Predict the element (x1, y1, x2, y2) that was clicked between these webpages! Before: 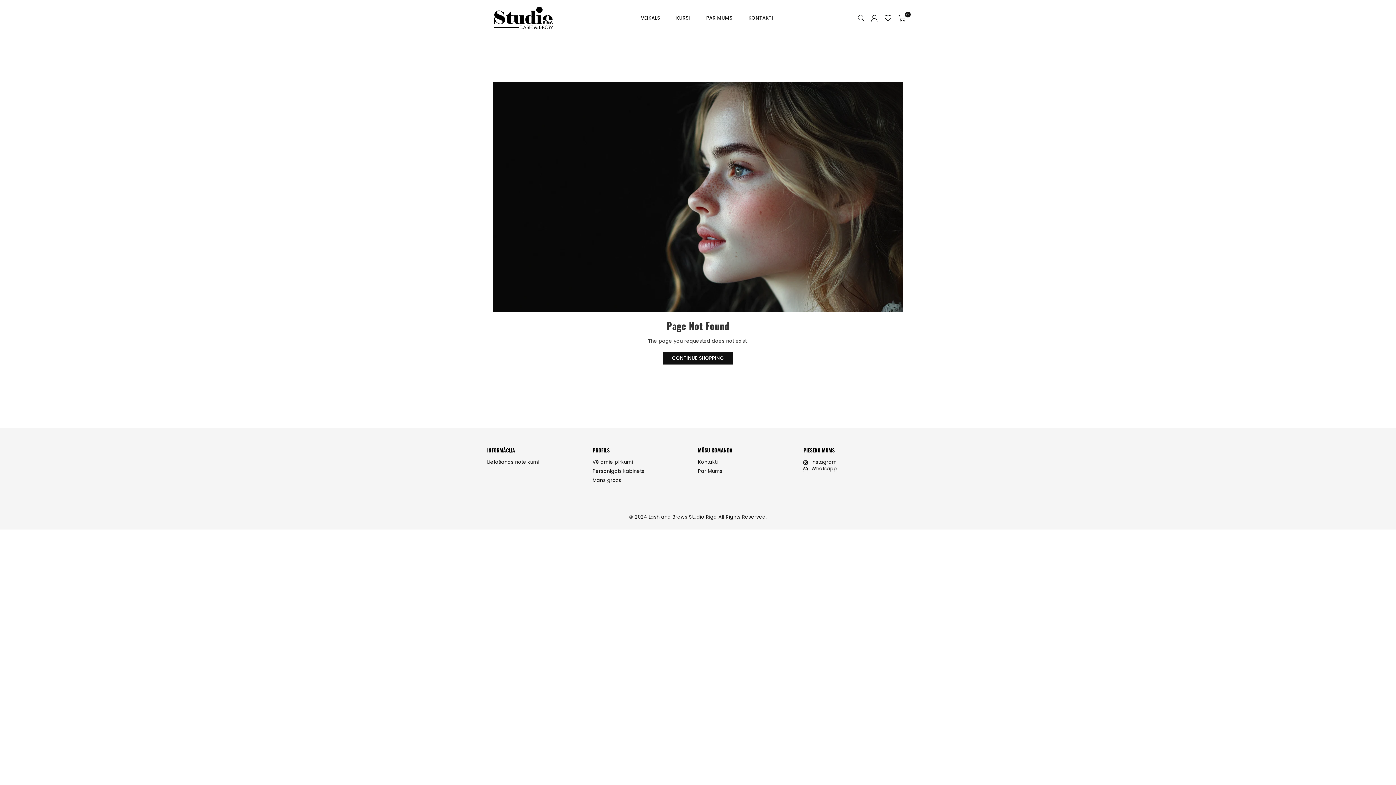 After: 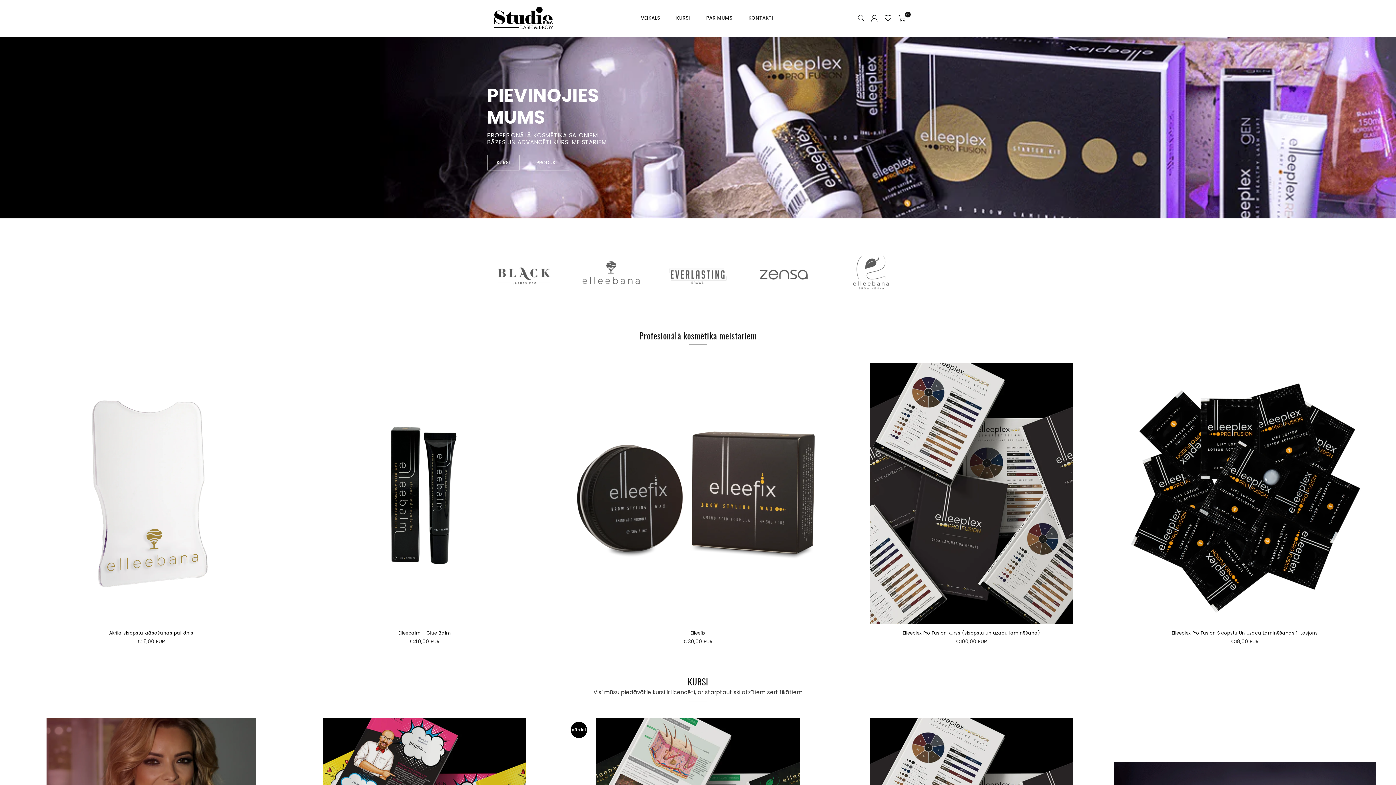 Action: bbox: (487, 5, 570, 30)